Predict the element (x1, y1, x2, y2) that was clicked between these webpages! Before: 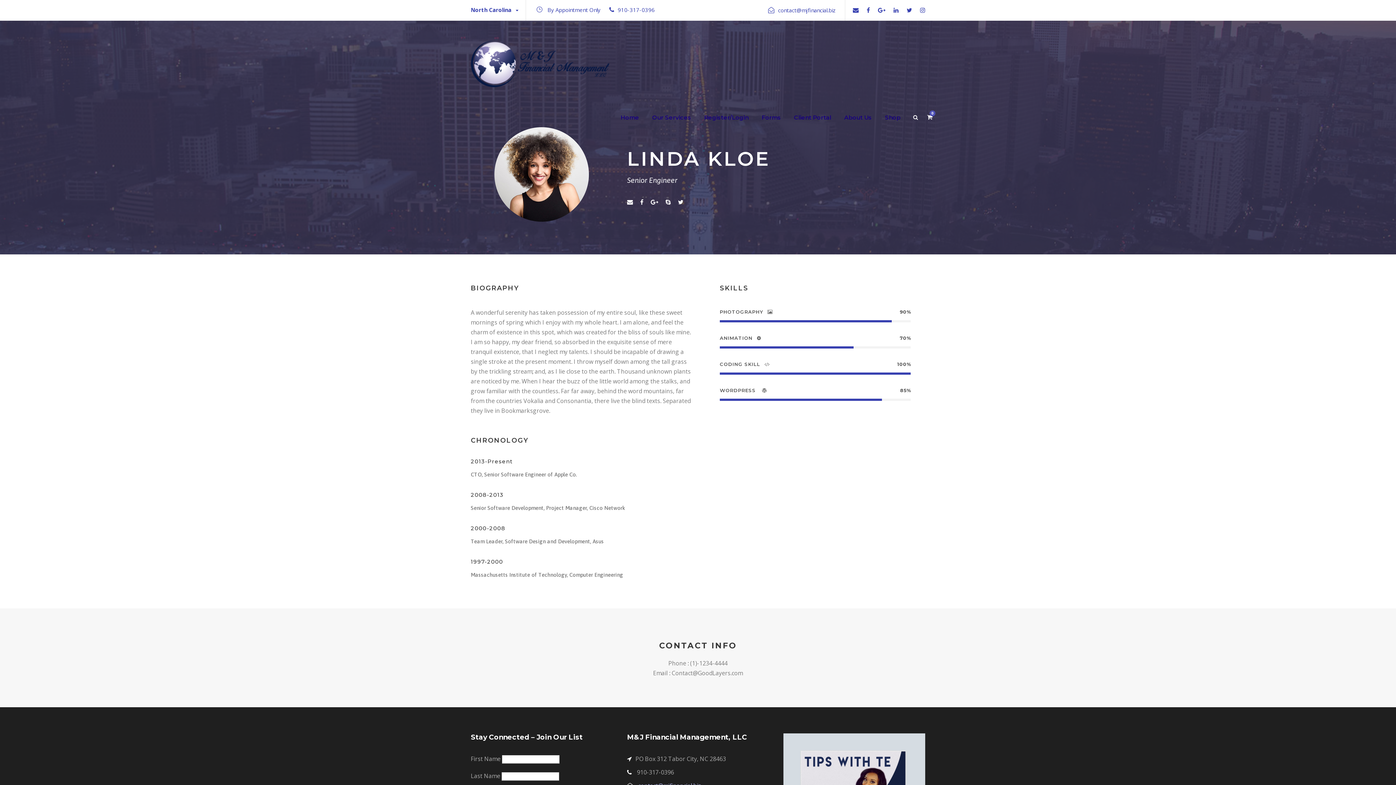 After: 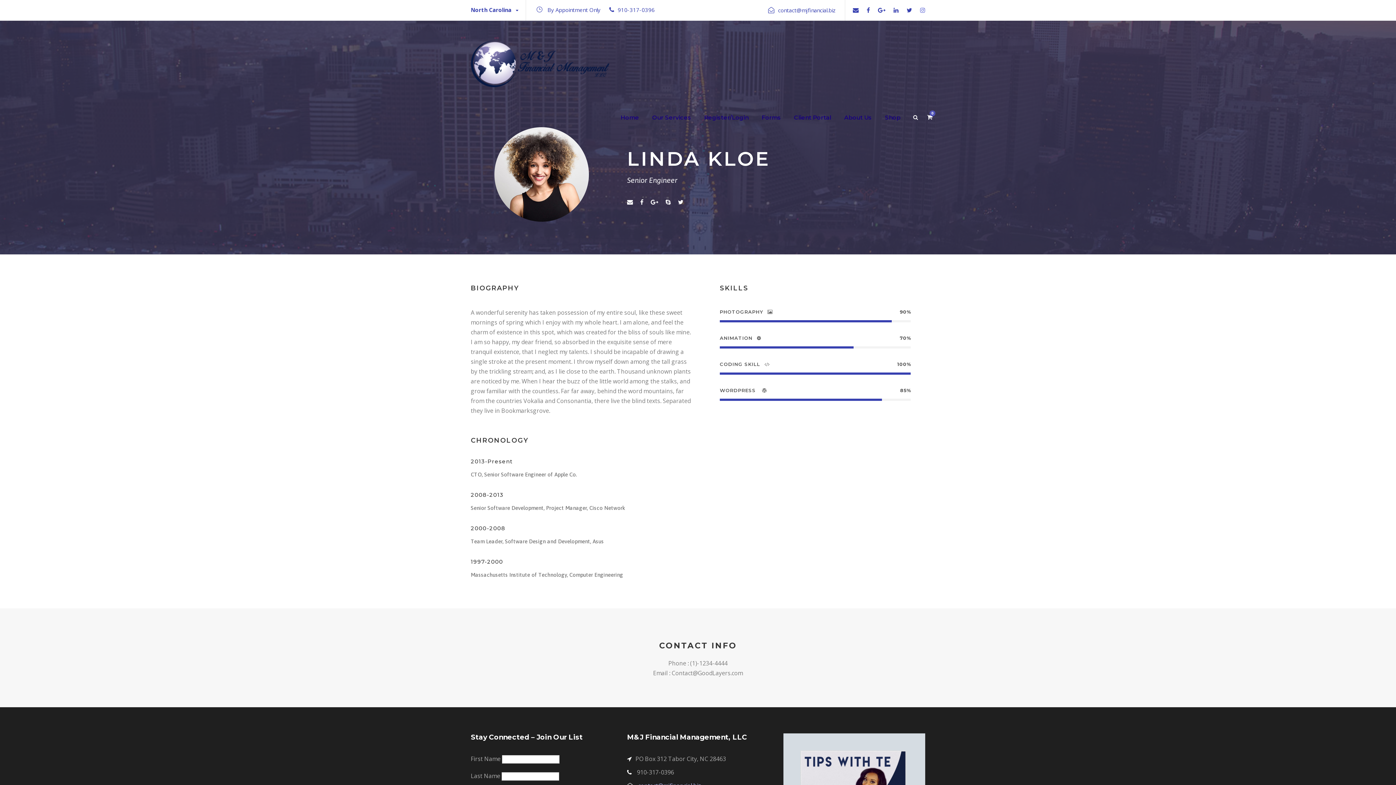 Action: bbox: (920, 6, 925, 14)